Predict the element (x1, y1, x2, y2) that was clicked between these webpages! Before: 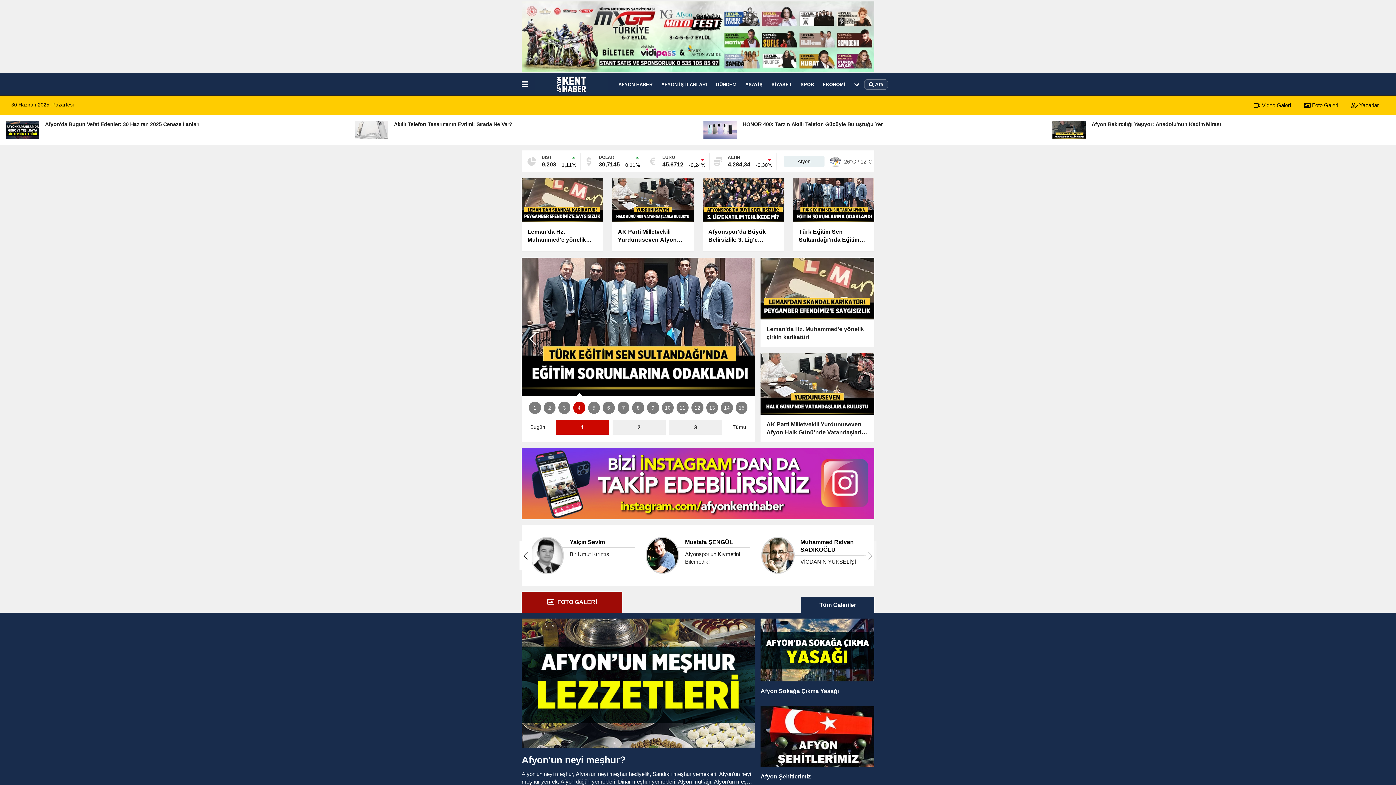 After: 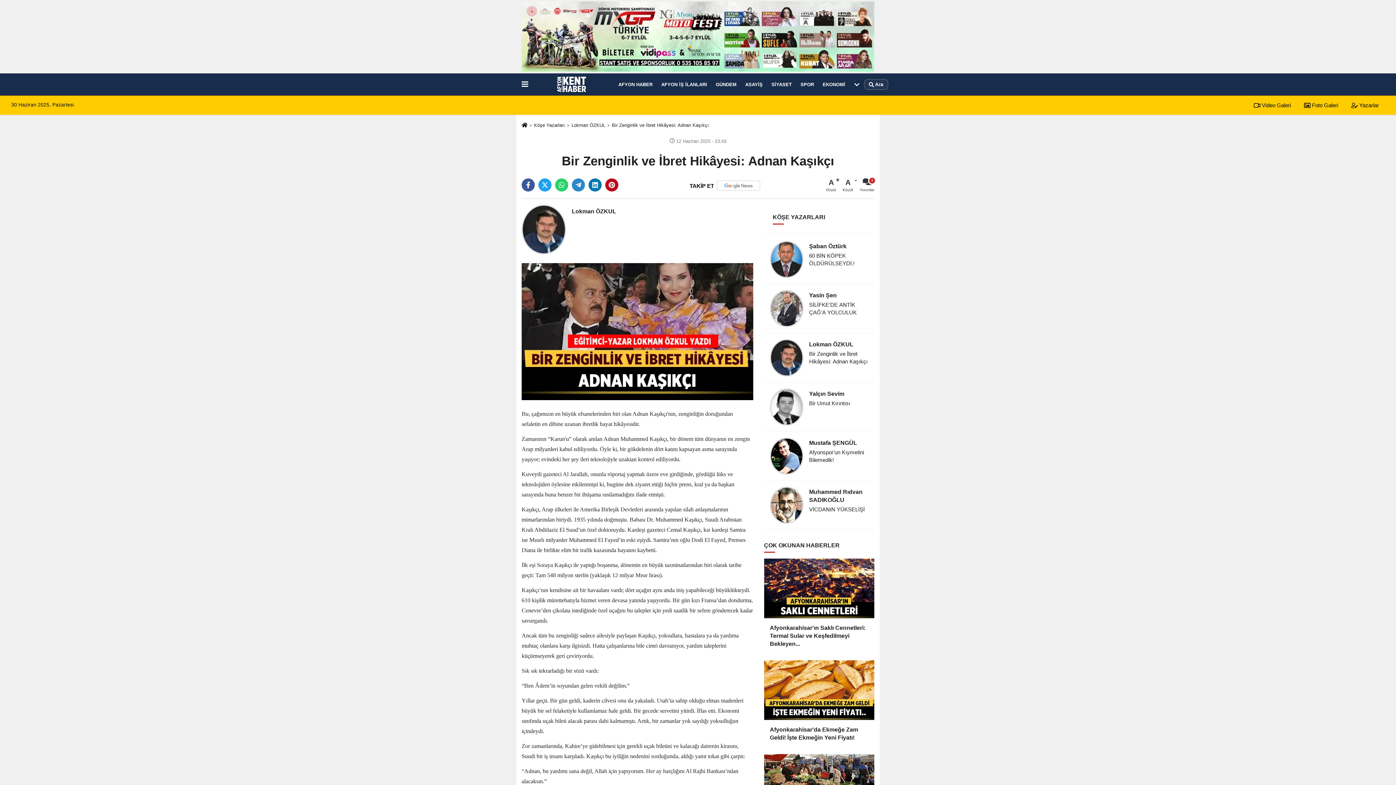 Action: bbox: (645, 531, 750, 580) label: Lokman ÖZKUL
Bir Zenginlik ve İbret Hikâyesi: Adnan Kaşıkçı